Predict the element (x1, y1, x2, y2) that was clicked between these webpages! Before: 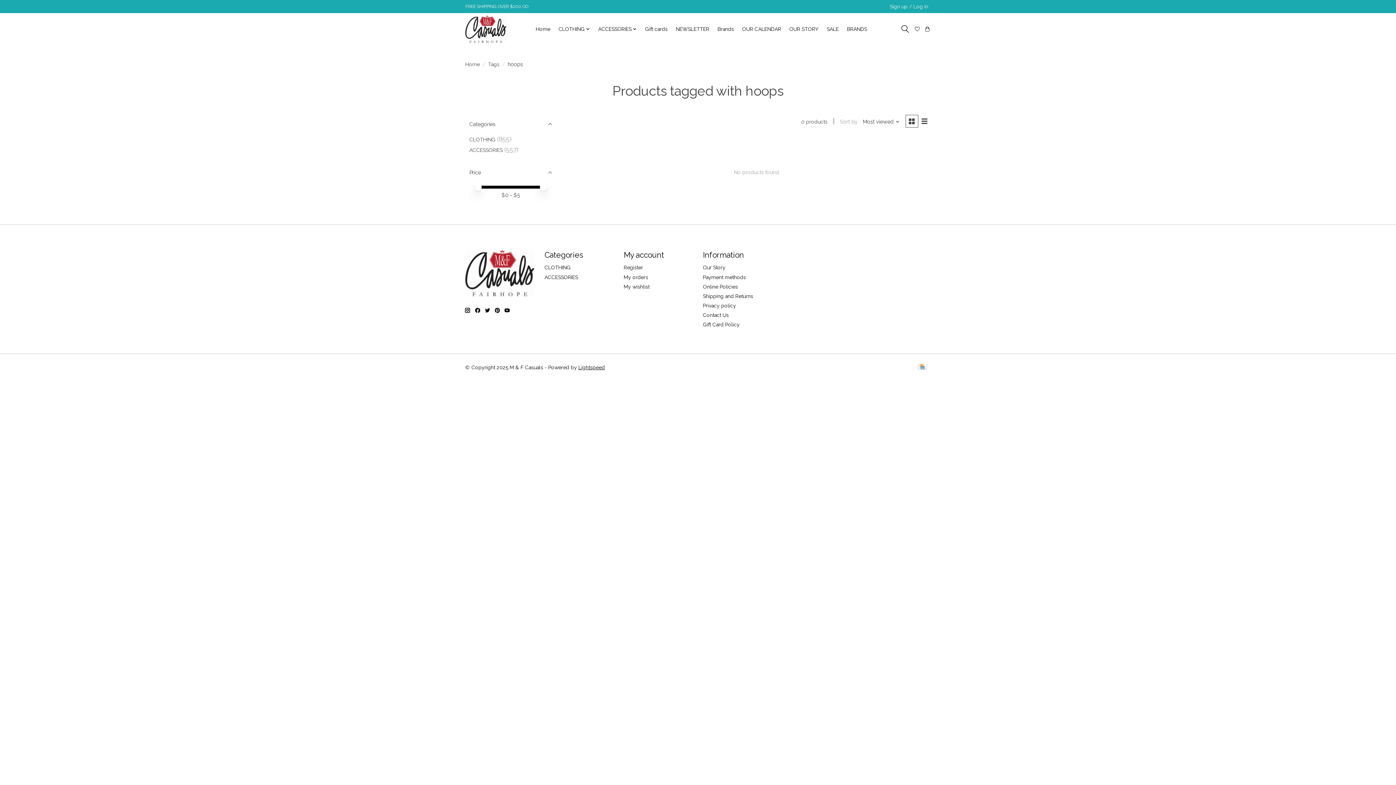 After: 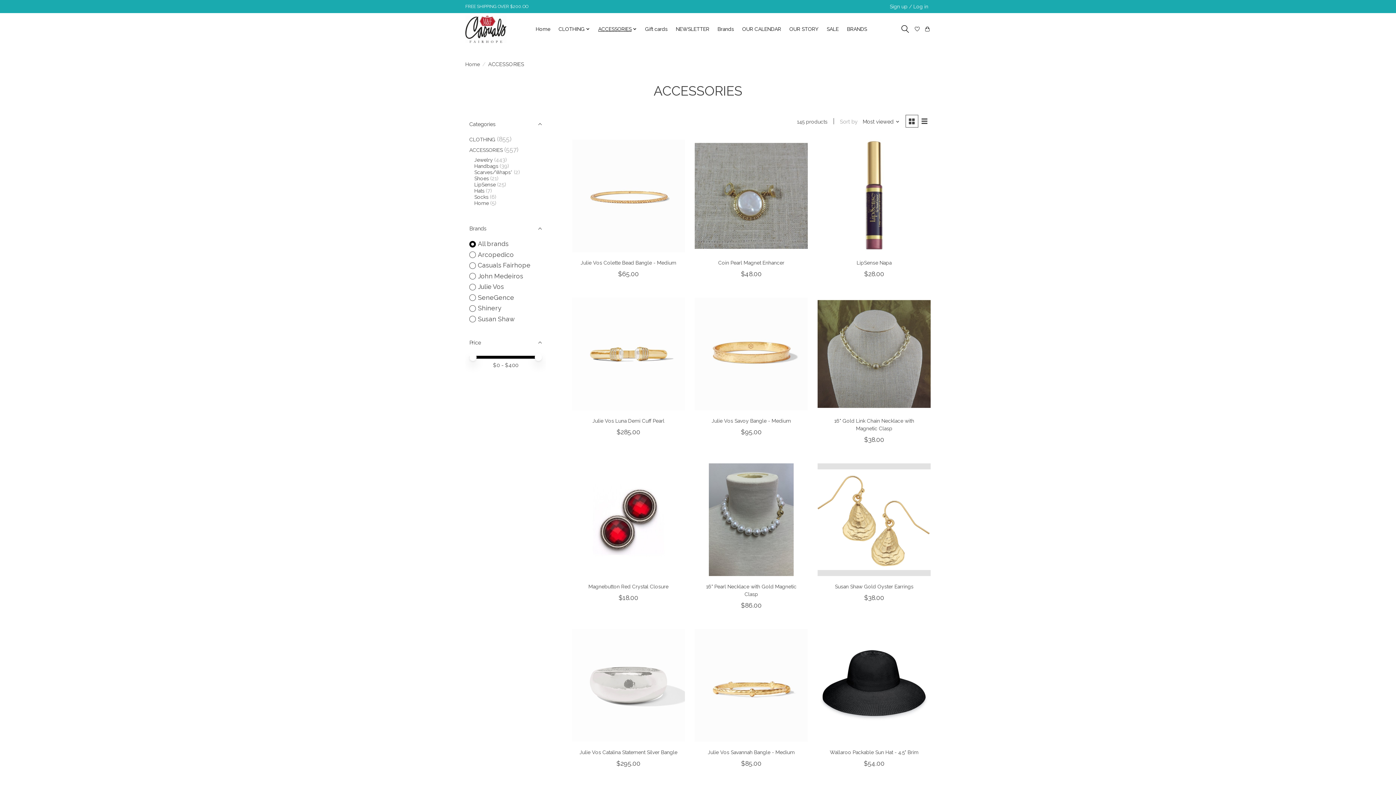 Action: label: ACCESSORIES bbox: (544, 274, 578, 280)